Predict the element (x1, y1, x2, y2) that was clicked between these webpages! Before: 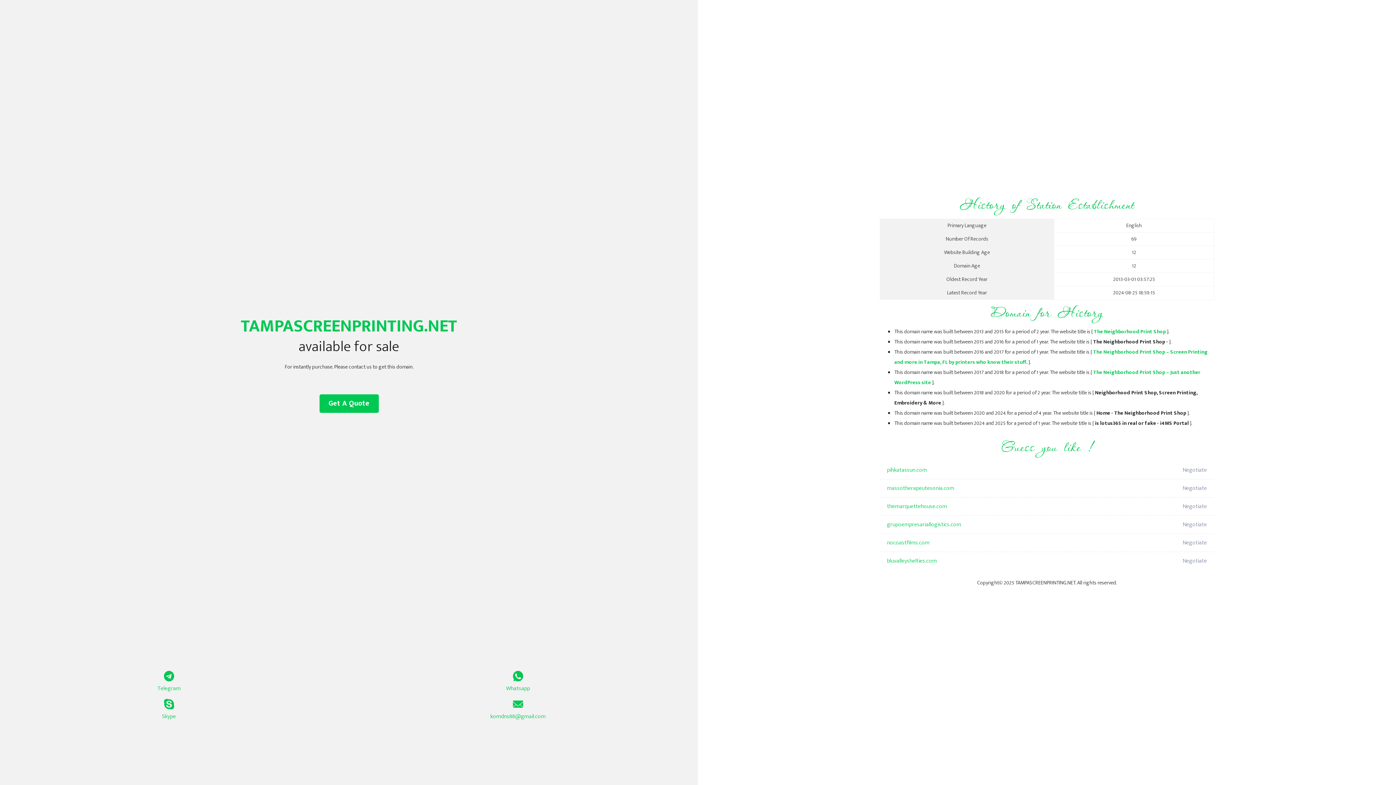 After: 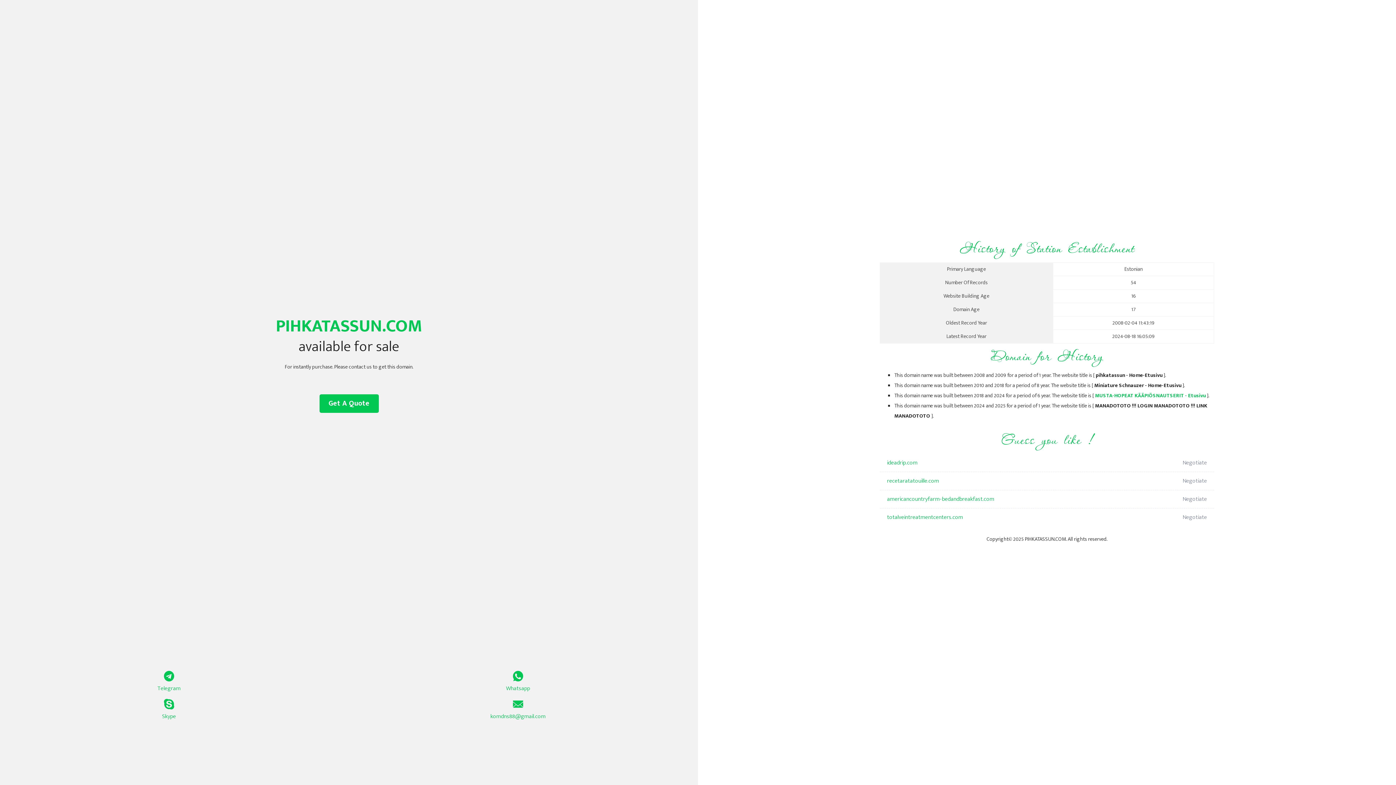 Action: label: pihkatassun.com bbox: (887, 461, 1098, 479)